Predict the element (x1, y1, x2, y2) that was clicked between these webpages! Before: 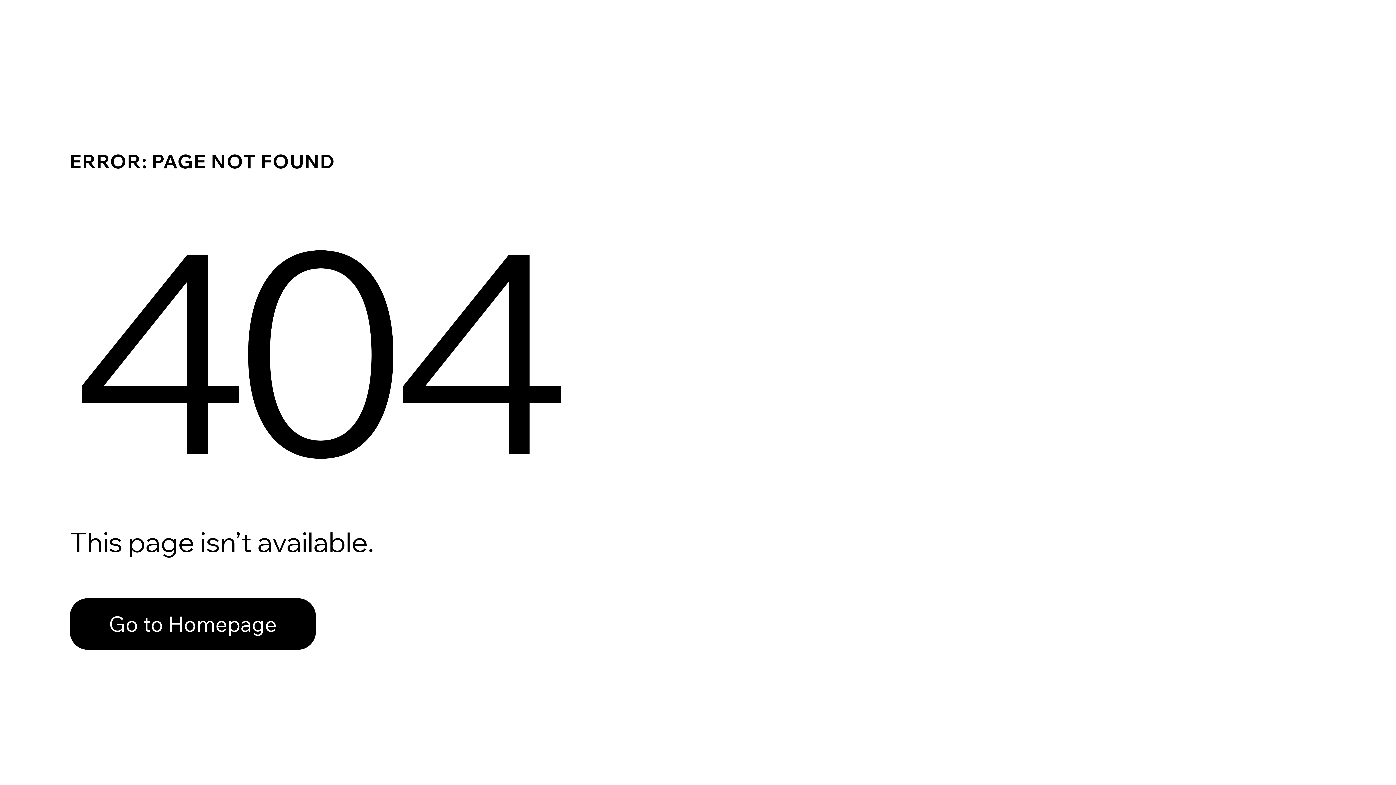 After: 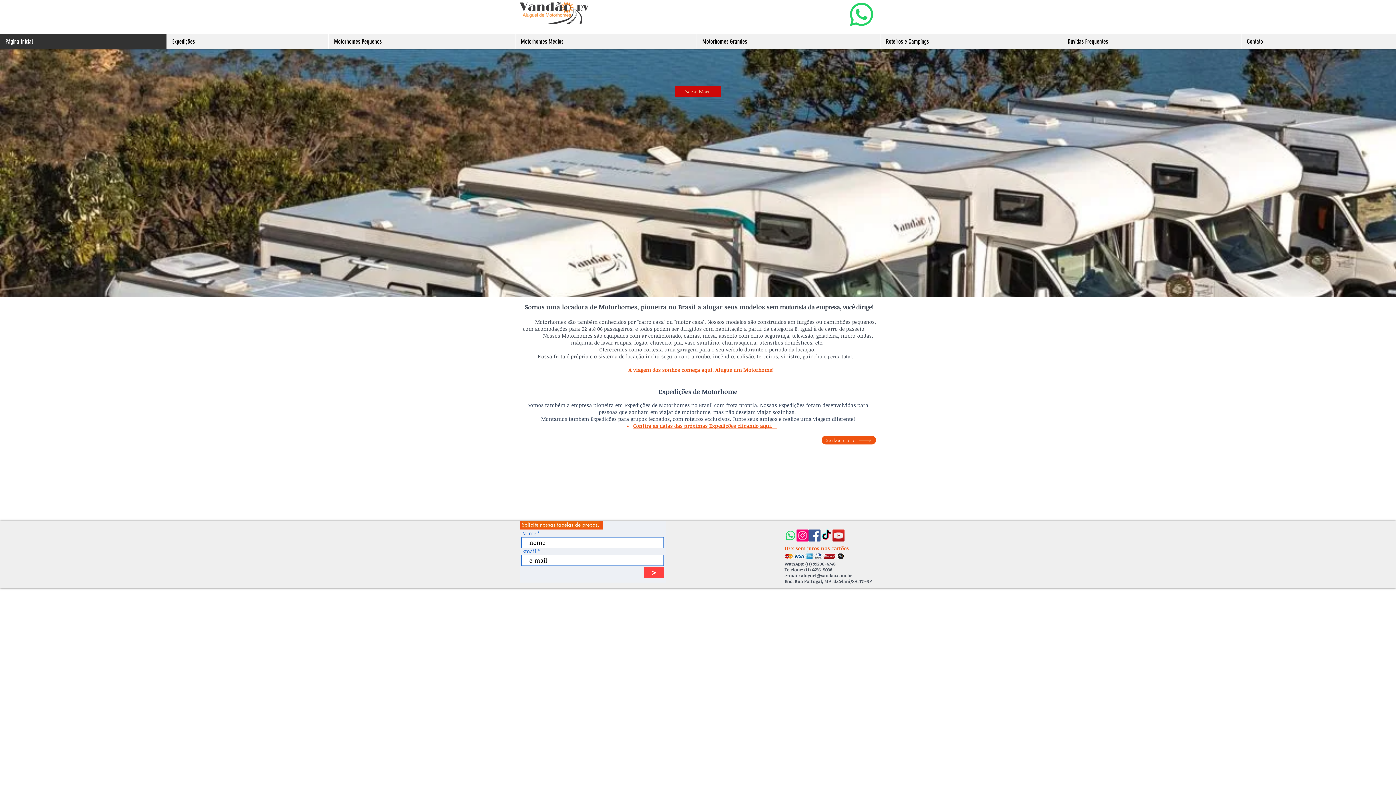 Action: label: Go to Homepage bbox: (69, 598, 316, 650)